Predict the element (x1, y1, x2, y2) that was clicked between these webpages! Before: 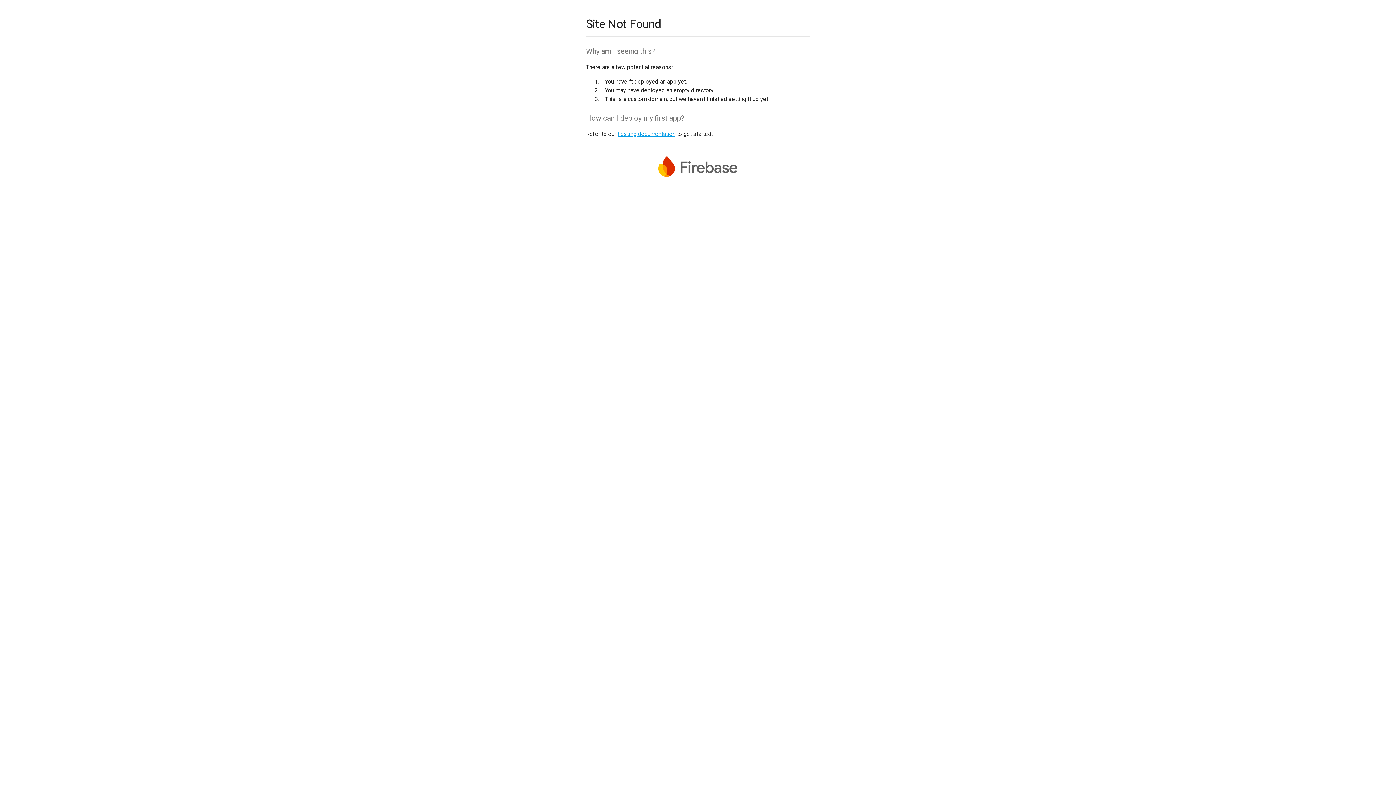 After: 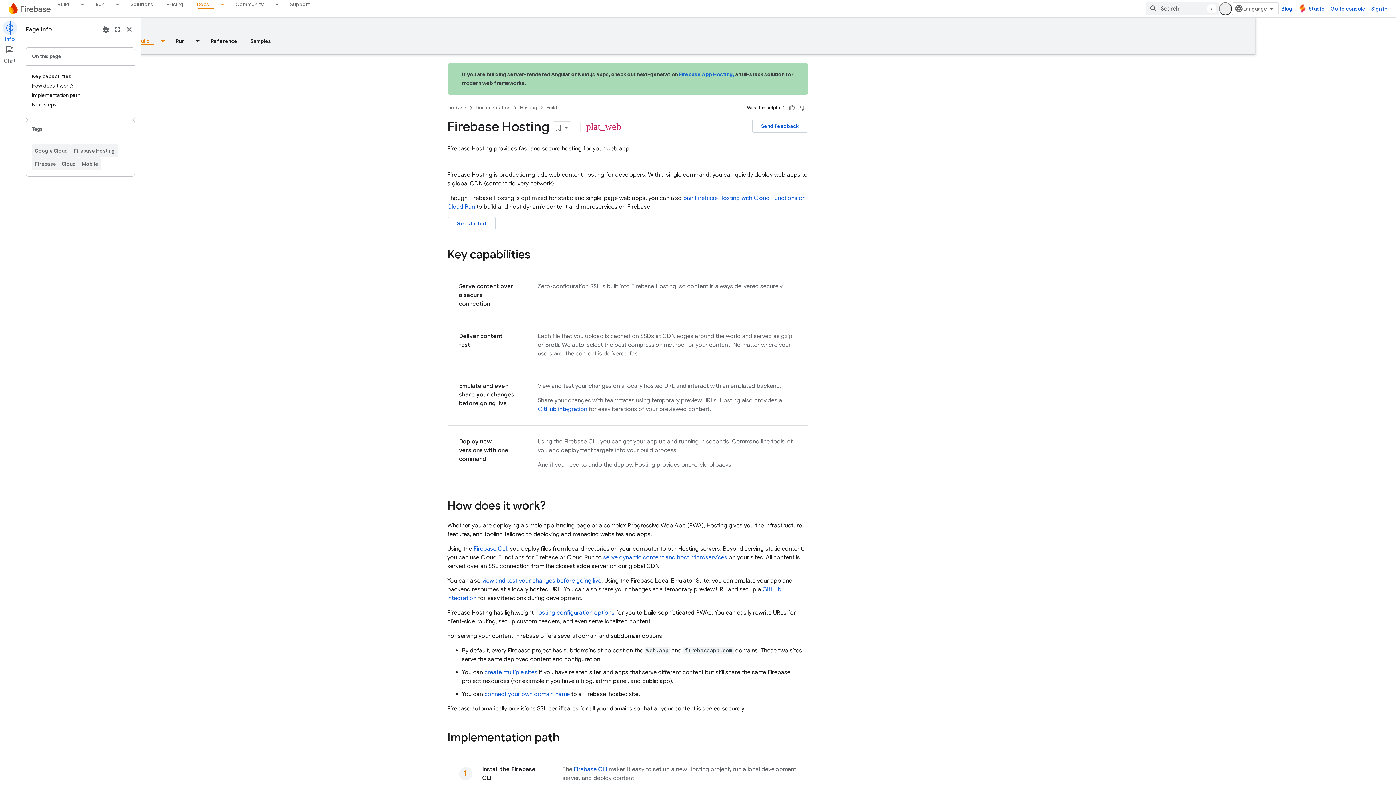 Action: label: hosting documentation bbox: (617, 130, 675, 137)